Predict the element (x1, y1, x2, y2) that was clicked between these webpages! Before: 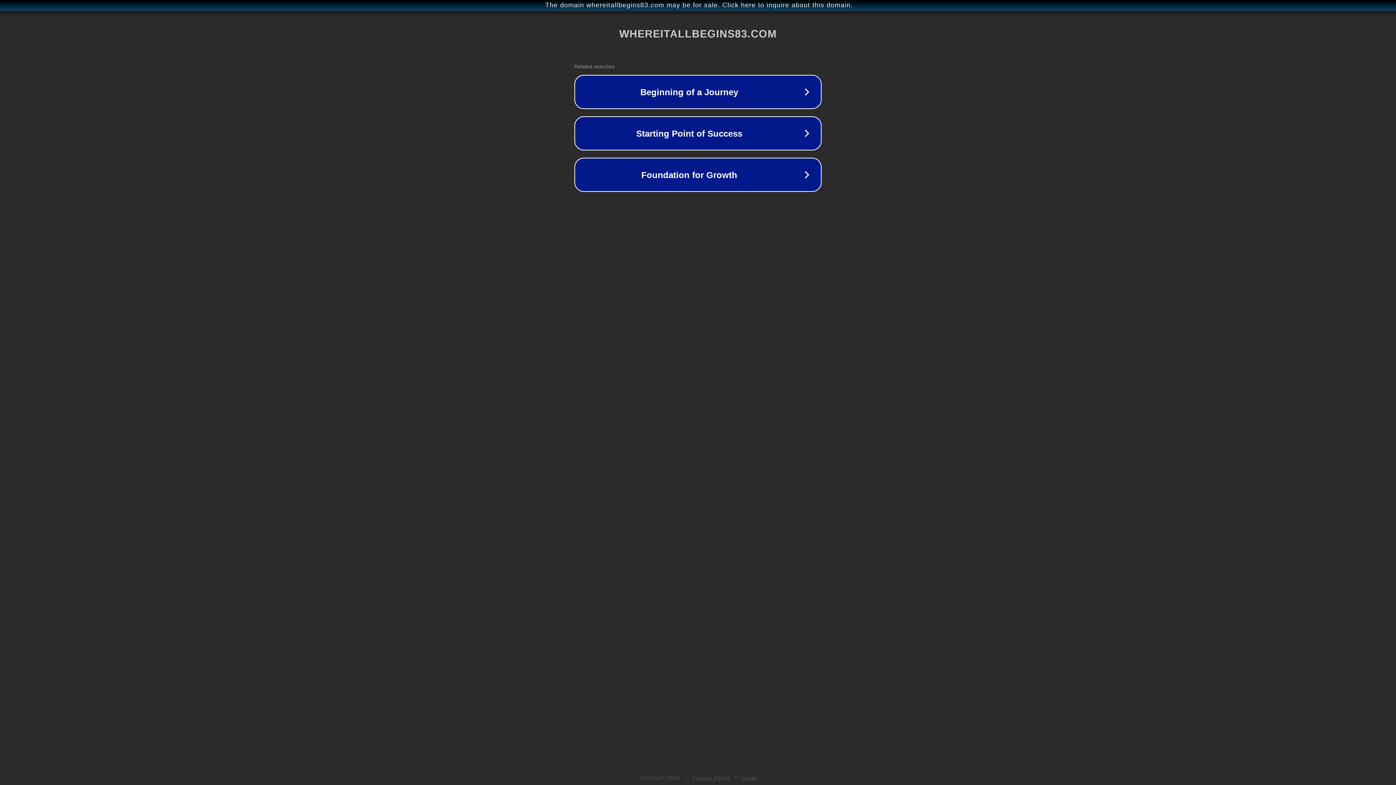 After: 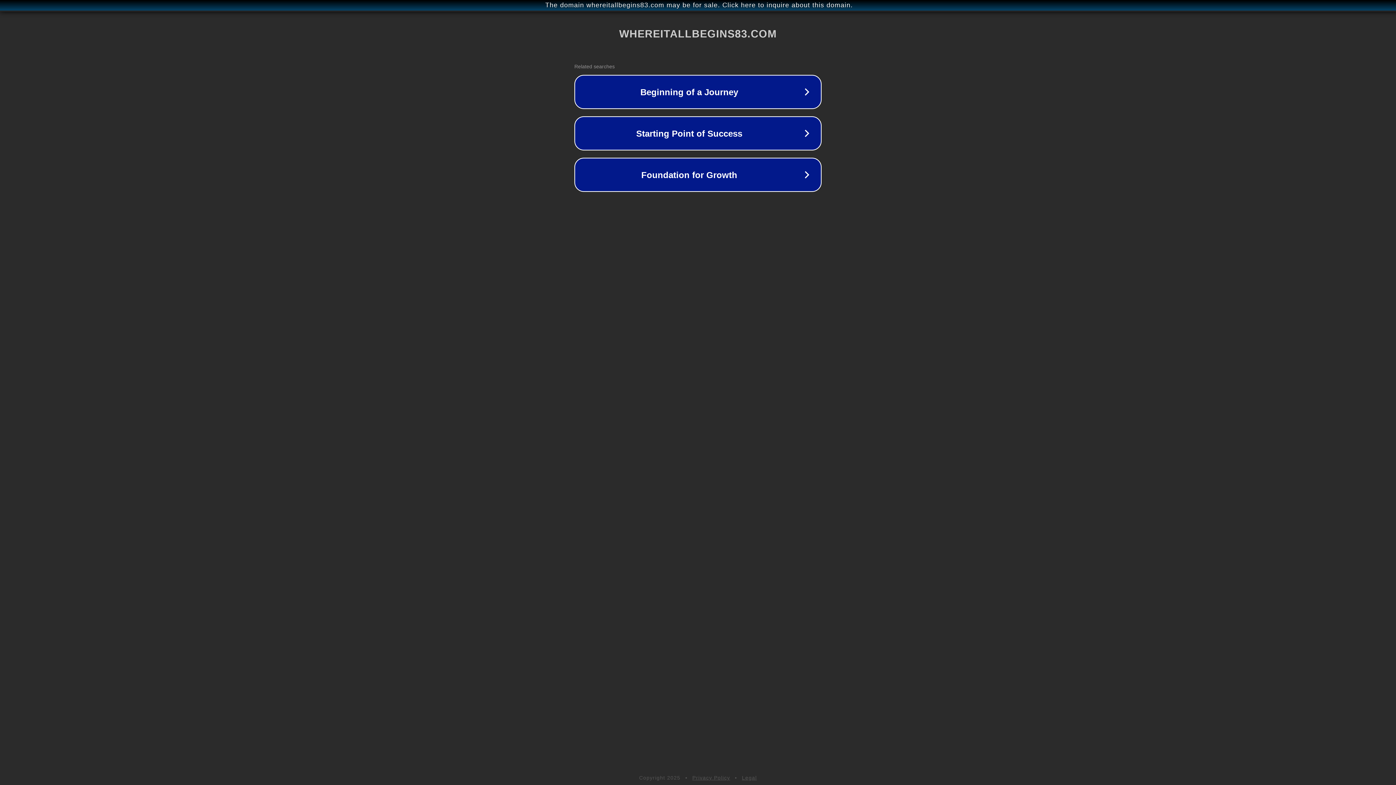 Action: label: Legal bbox: (742, 775, 757, 781)